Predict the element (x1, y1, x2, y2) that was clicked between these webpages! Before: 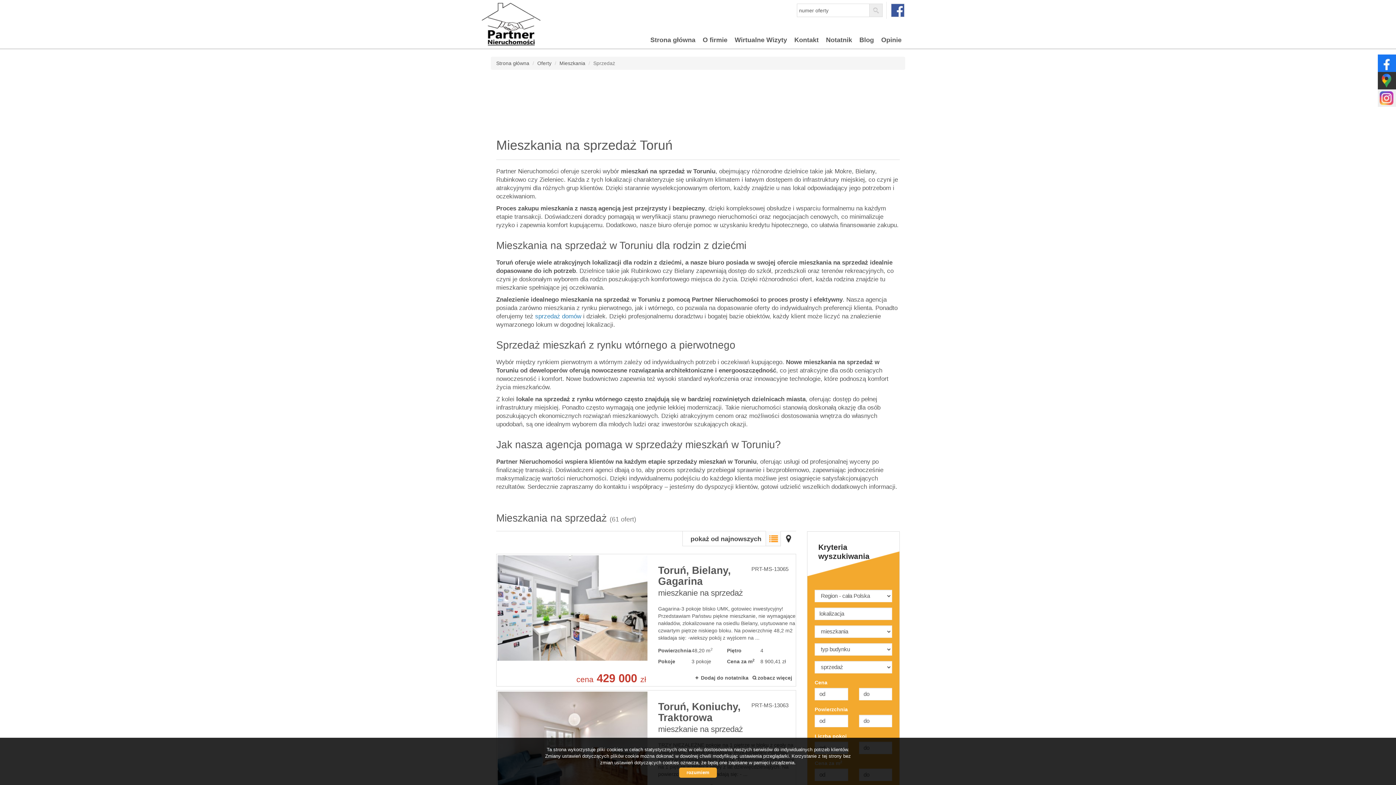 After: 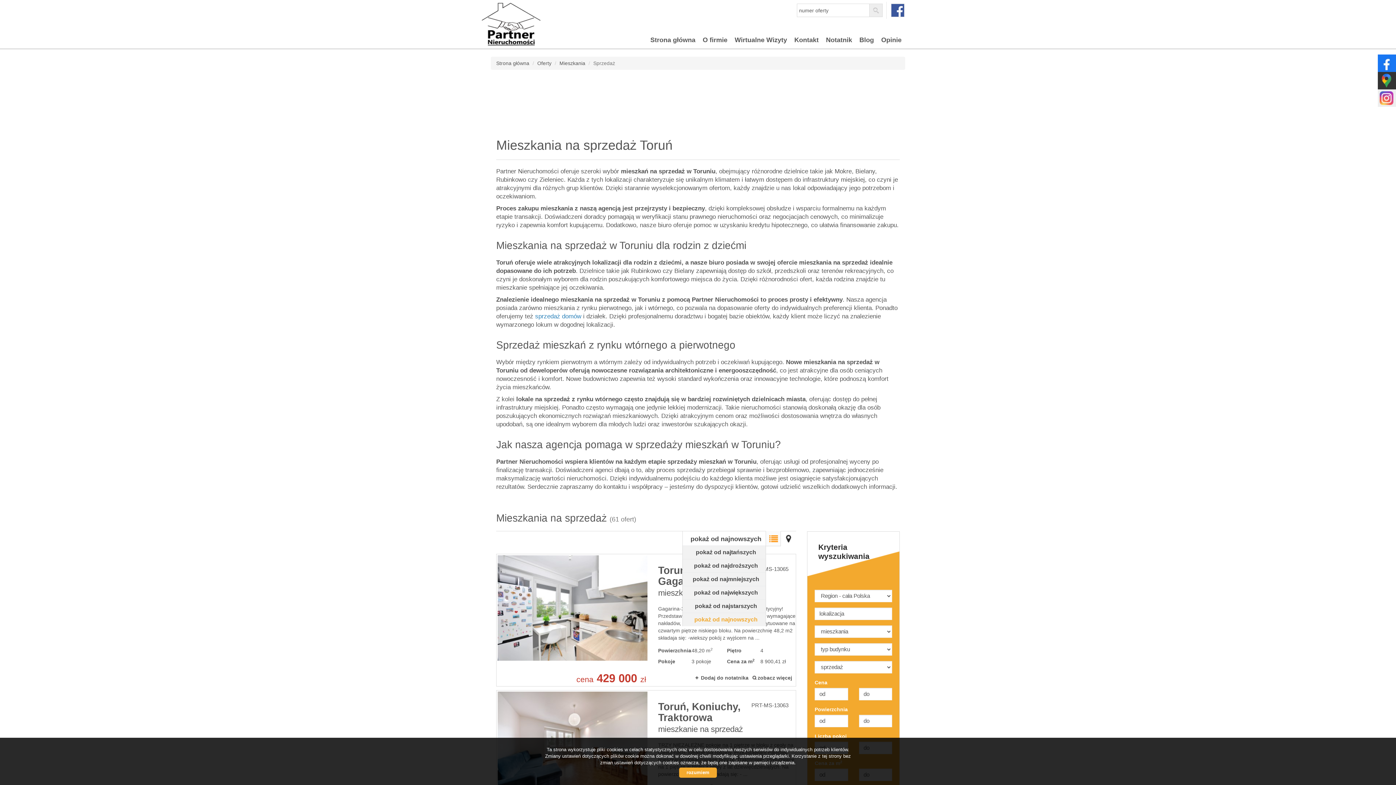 Action: bbox: (682, 531, 766, 546) label: pokaż od najnowszych